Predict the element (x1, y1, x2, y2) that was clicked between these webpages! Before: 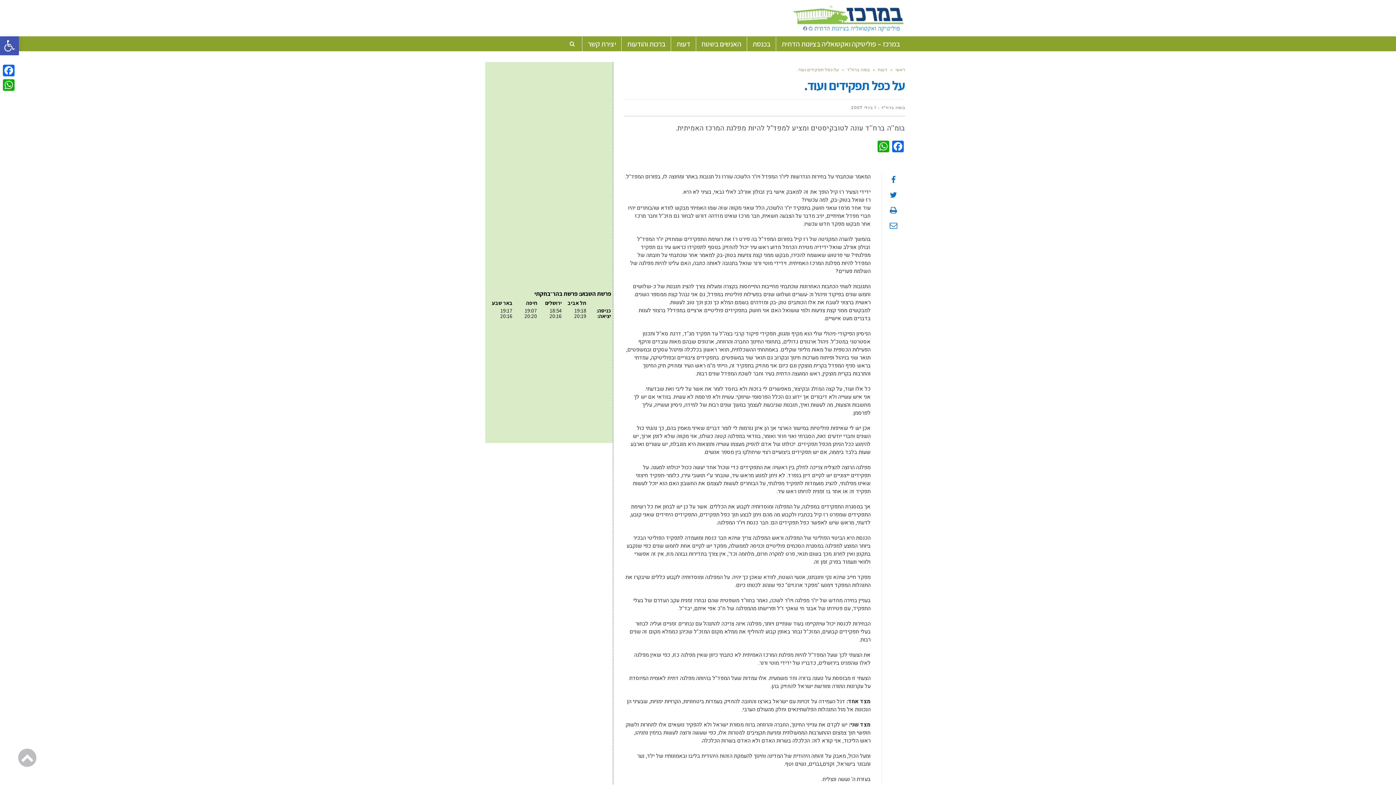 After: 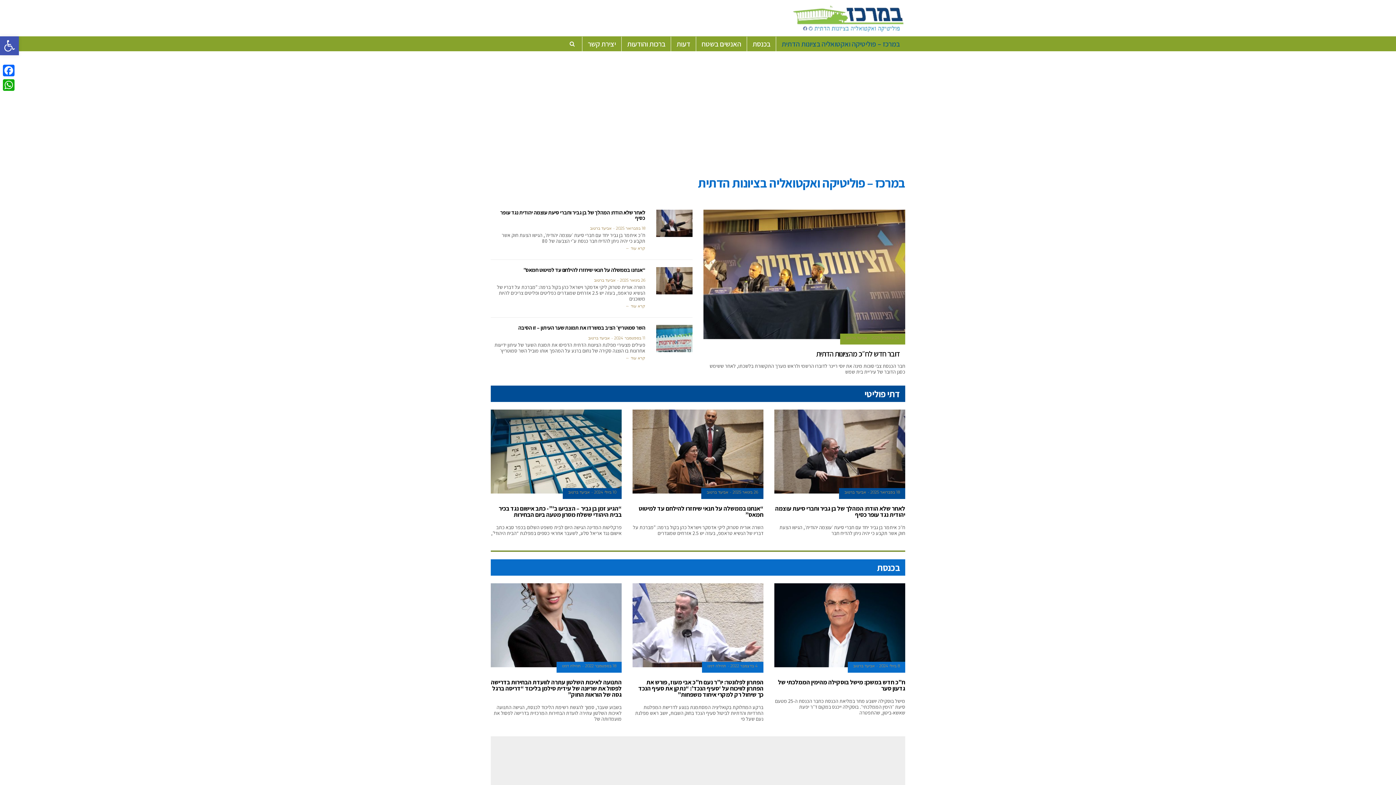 Action: label: במרכז – פוליטיקה ואקטואליה בציונות הדתית bbox: (776, 36, 905, 51)